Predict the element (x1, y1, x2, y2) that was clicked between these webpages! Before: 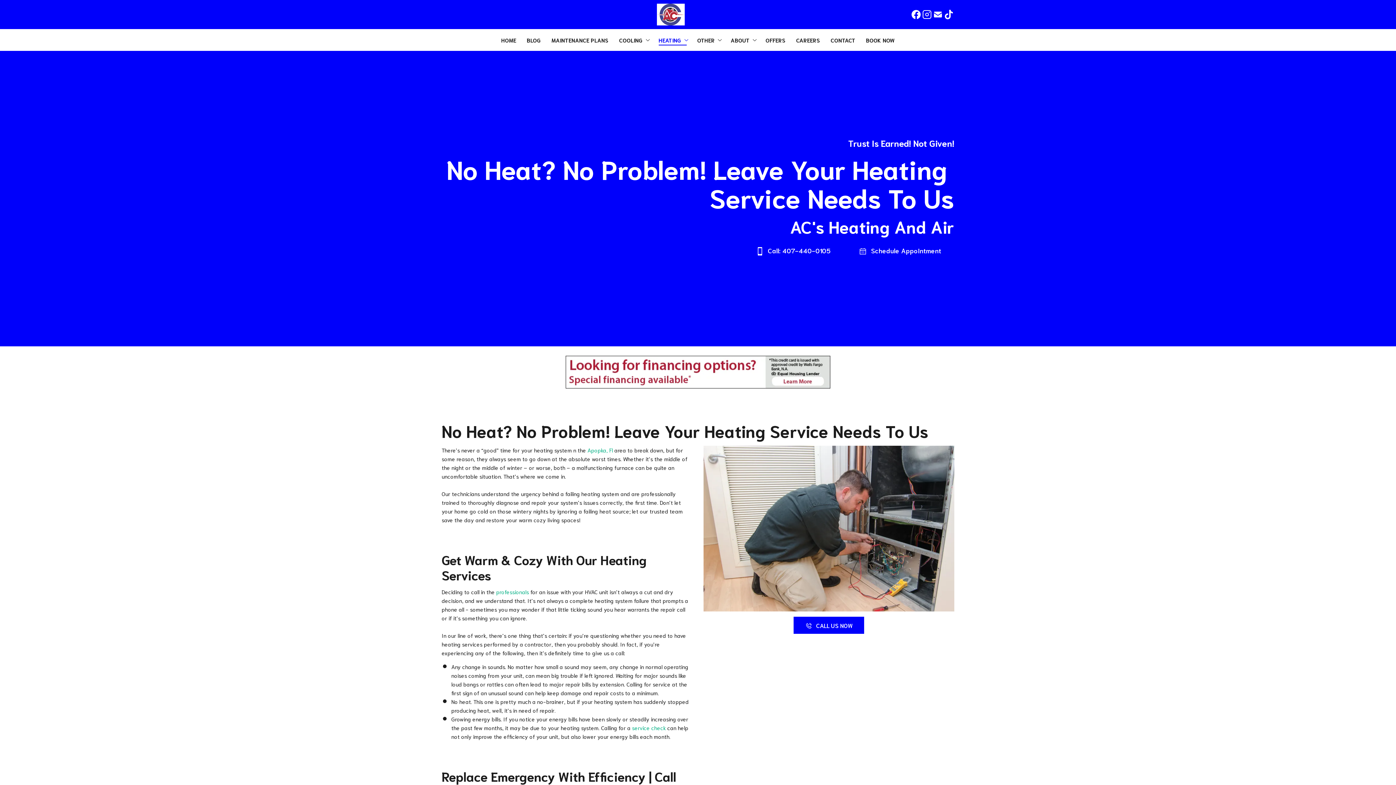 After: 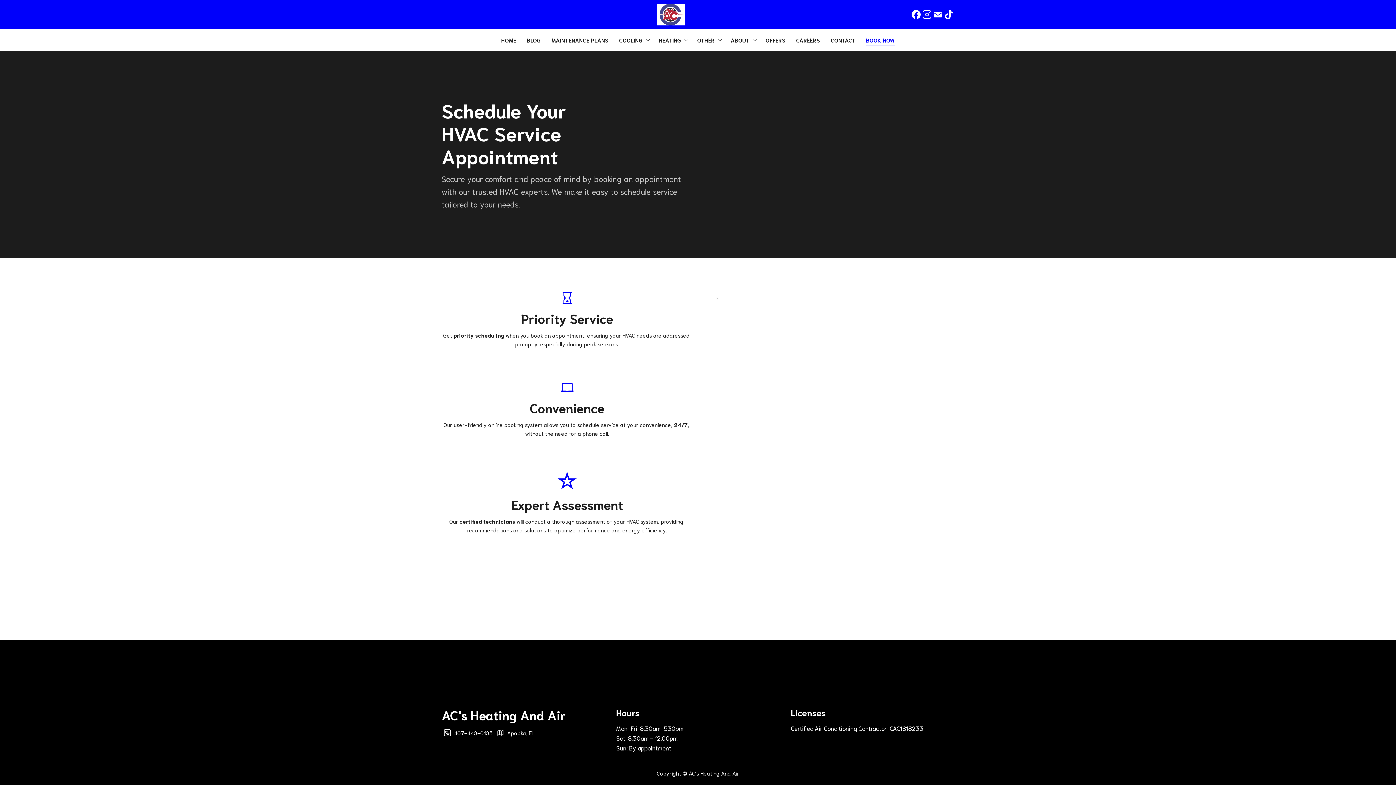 Action: label: Schedule Appointment bbox: (845, 241, 954, 260)